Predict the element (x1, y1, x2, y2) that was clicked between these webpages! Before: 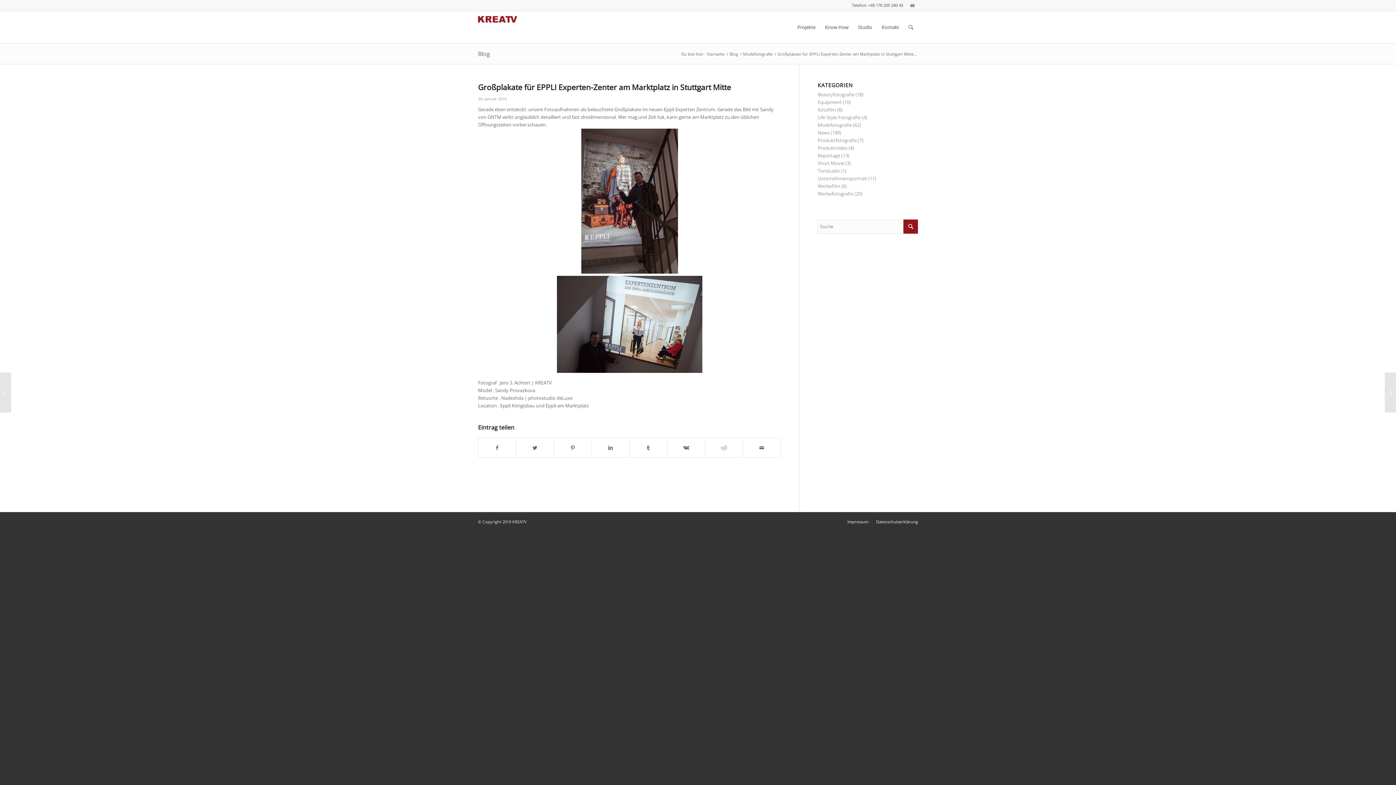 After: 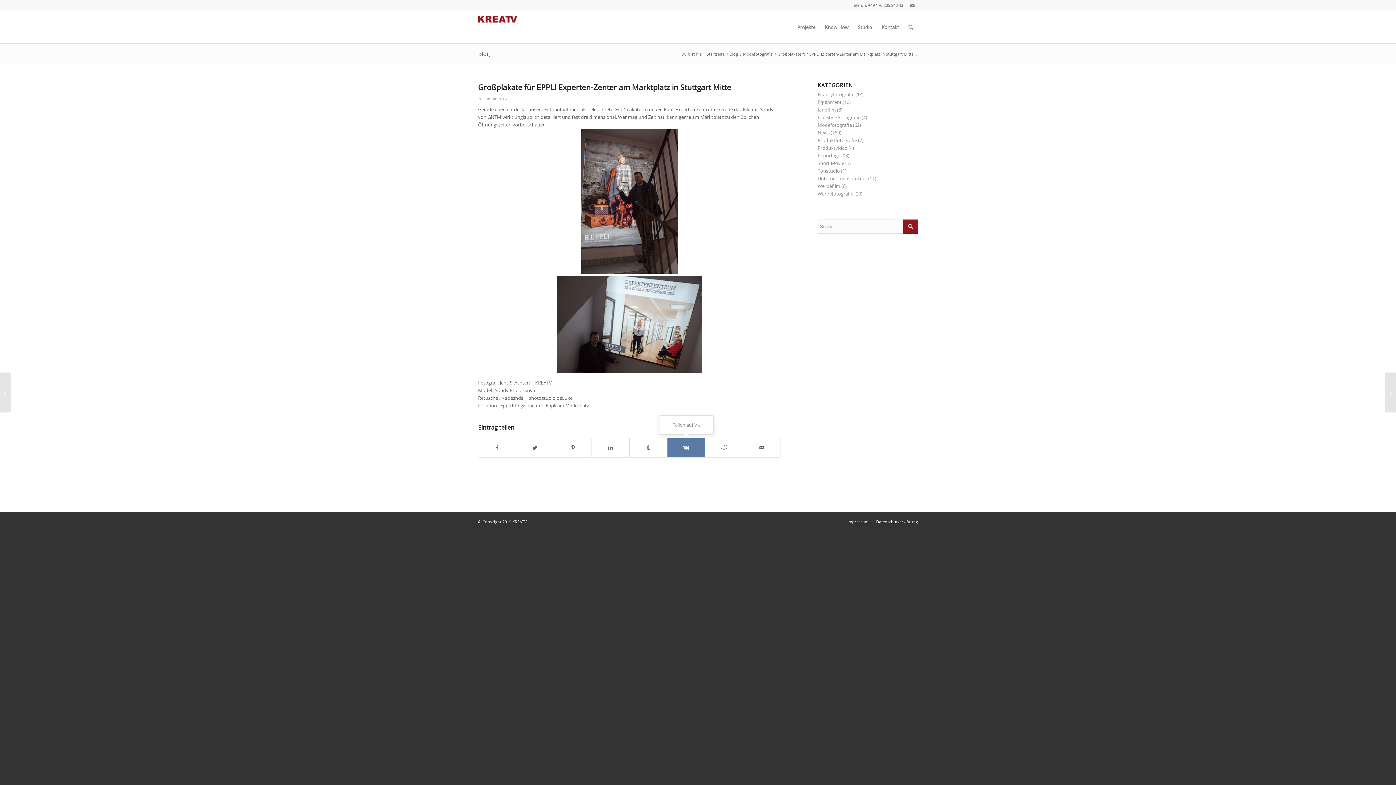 Action: bbox: (667, 438, 705, 457) label: Teilen auf Vk